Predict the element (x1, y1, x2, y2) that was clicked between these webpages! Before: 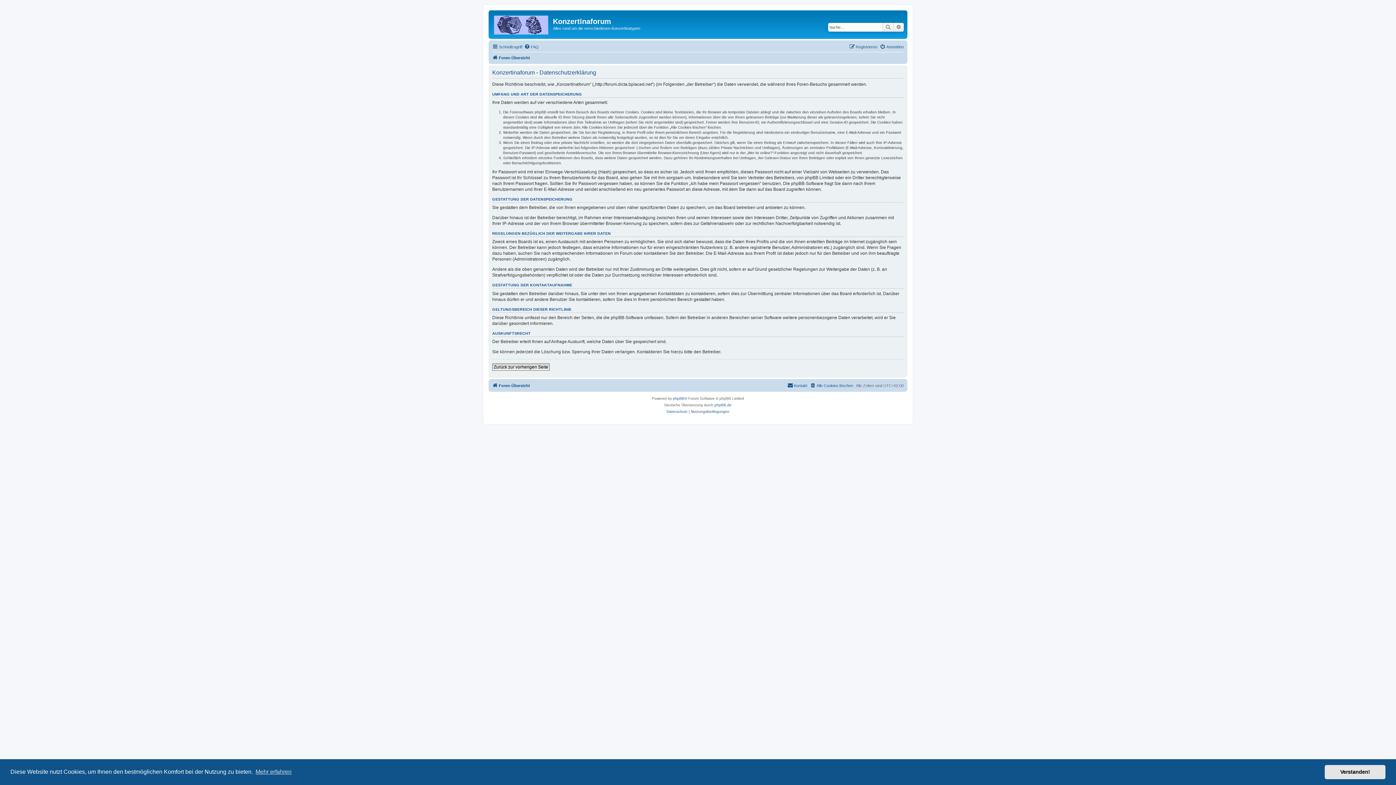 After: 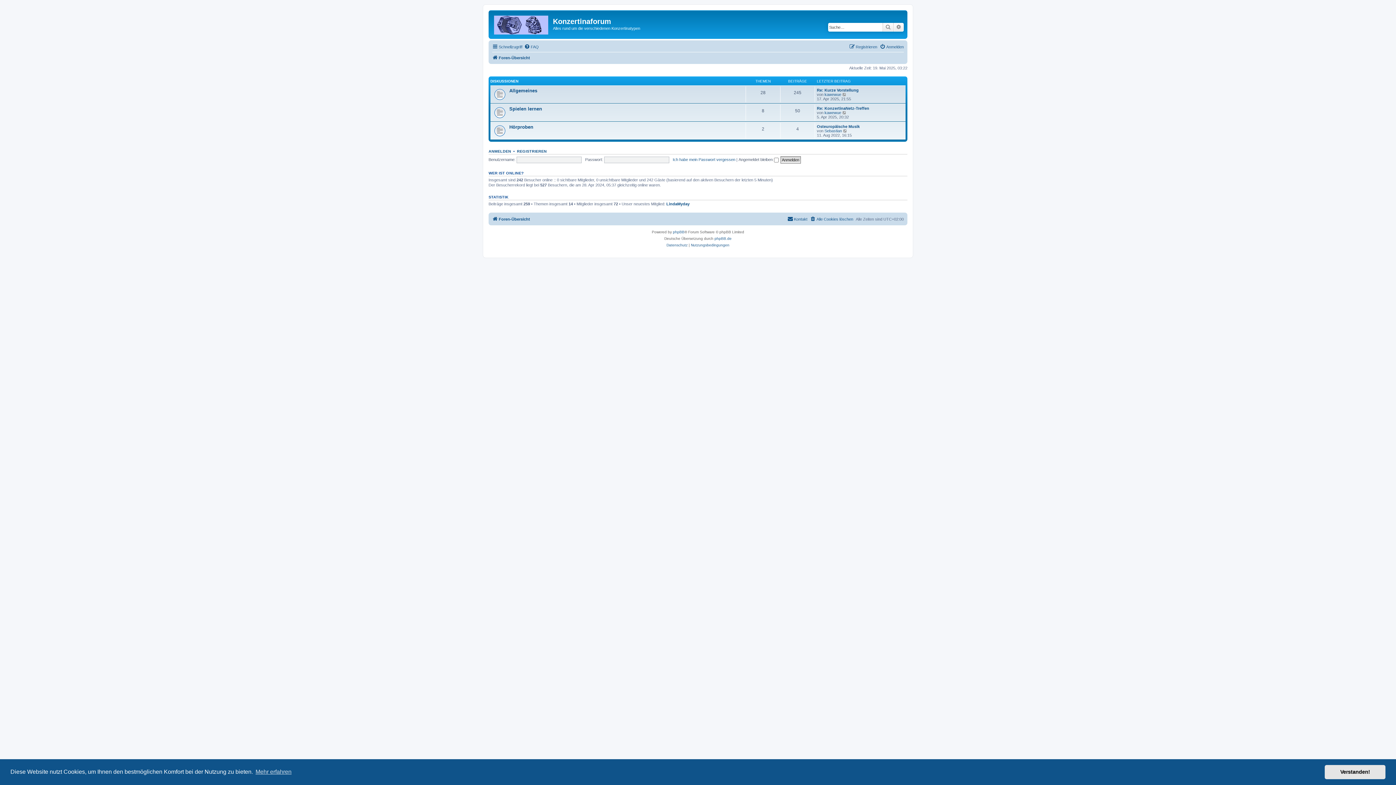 Action: bbox: (492, 381, 530, 390) label: Foren-Übersicht